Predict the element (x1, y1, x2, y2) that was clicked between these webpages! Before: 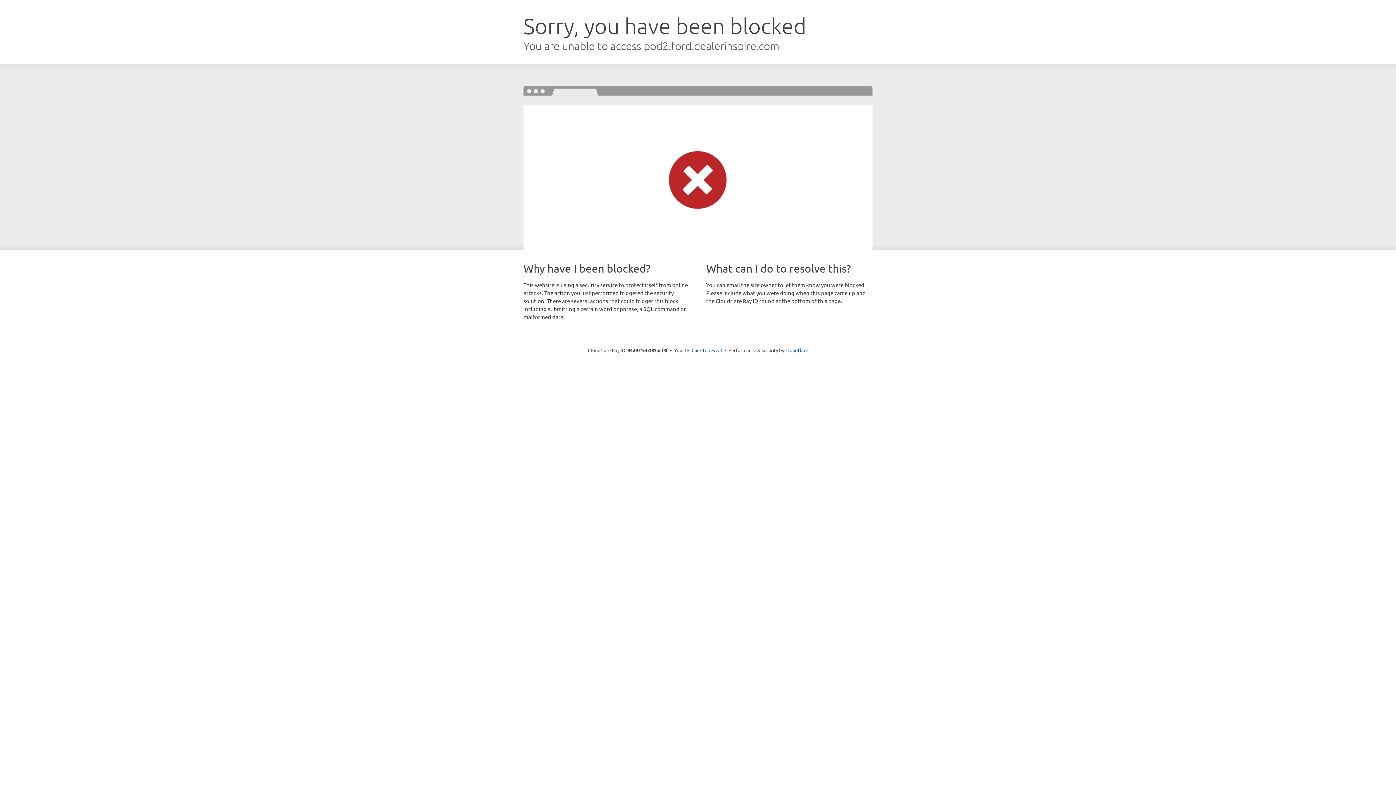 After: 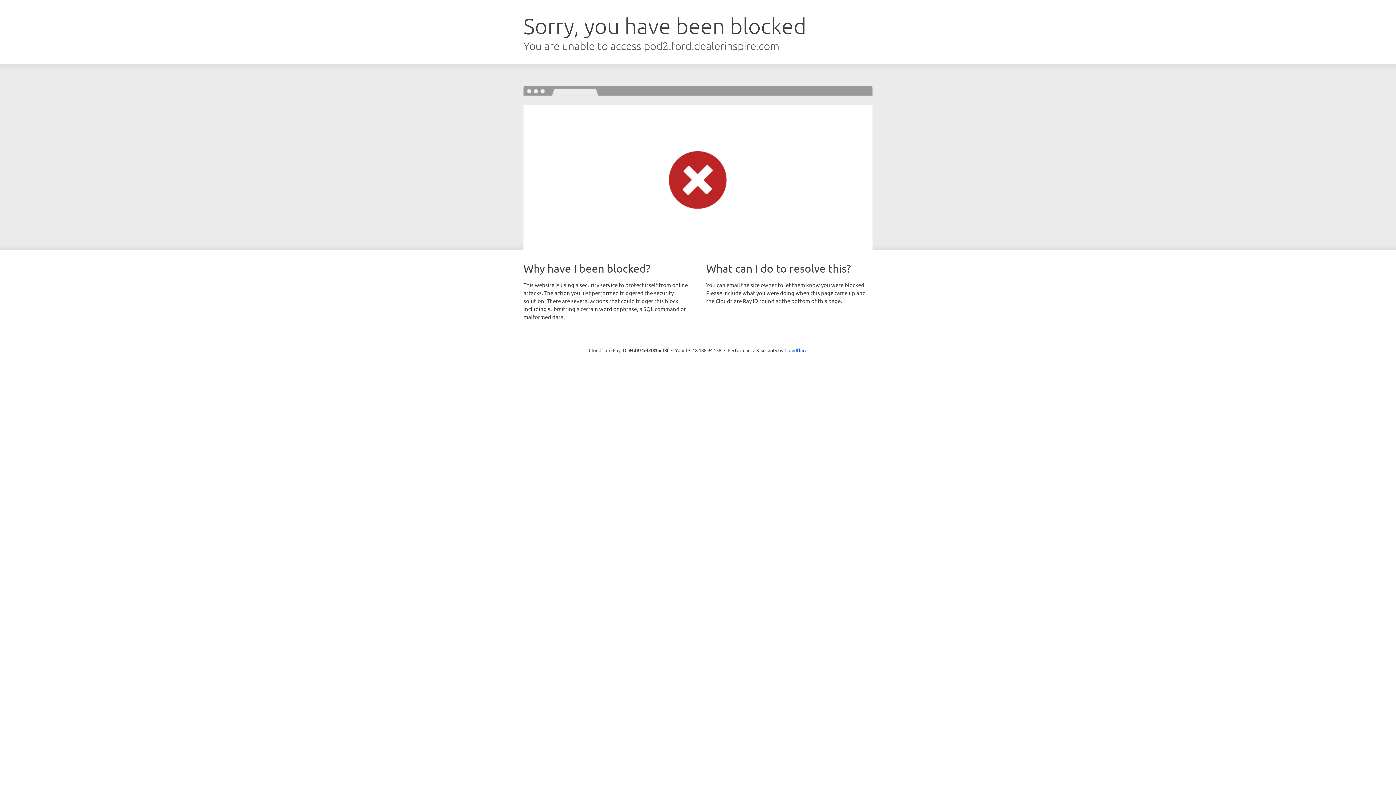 Action: bbox: (691, 346, 722, 353) label: Click to reveal